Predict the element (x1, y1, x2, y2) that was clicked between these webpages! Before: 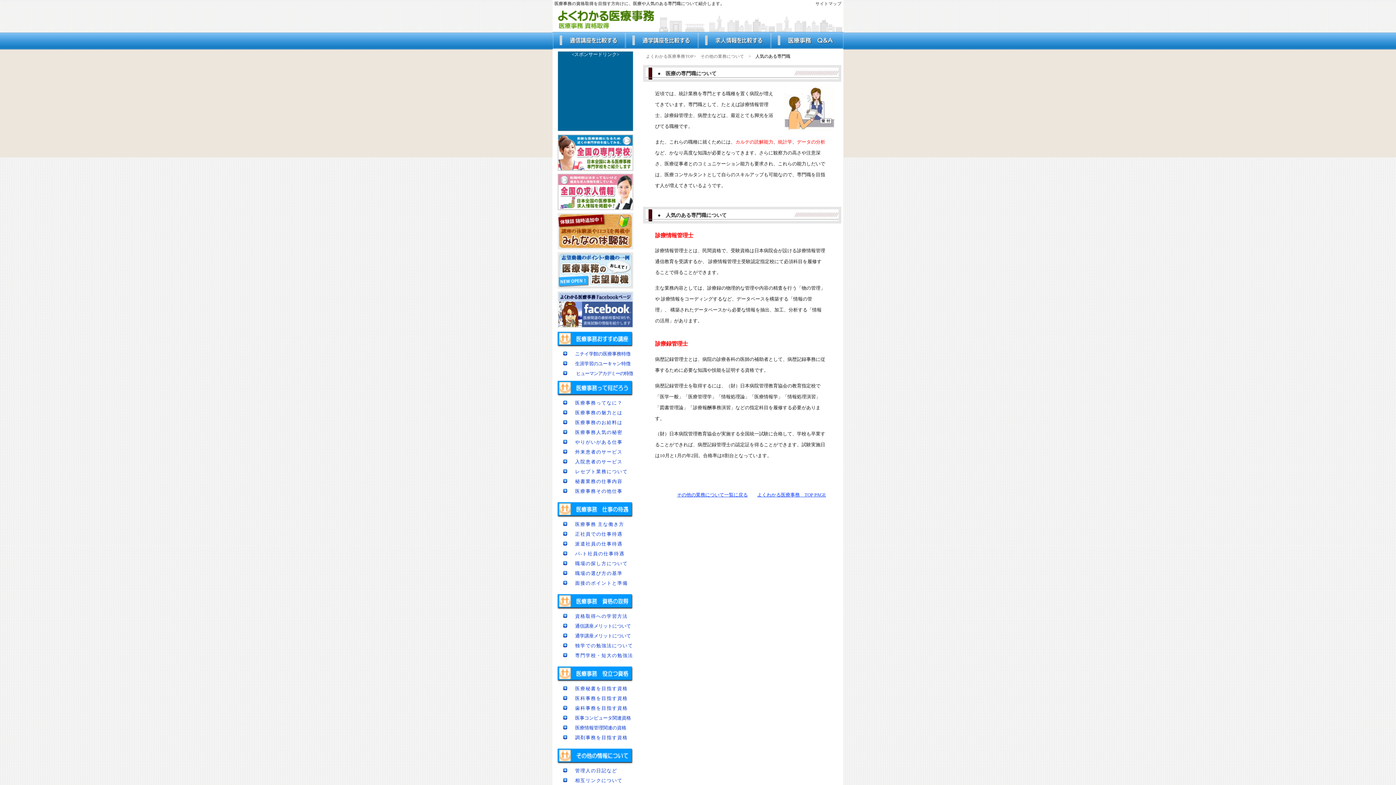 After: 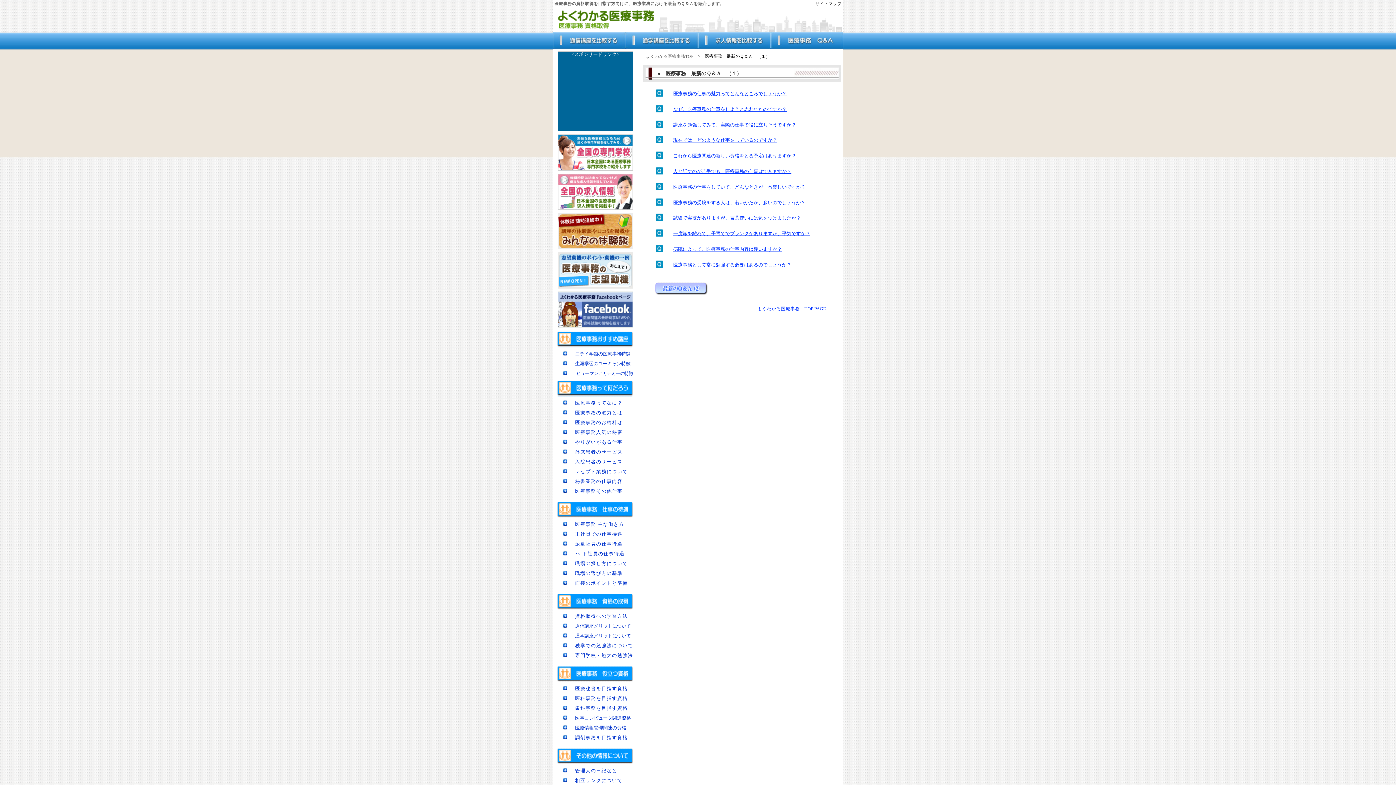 Action: label: みんなが知りたいQ＆A bbox: (770, 32, 843, 48)